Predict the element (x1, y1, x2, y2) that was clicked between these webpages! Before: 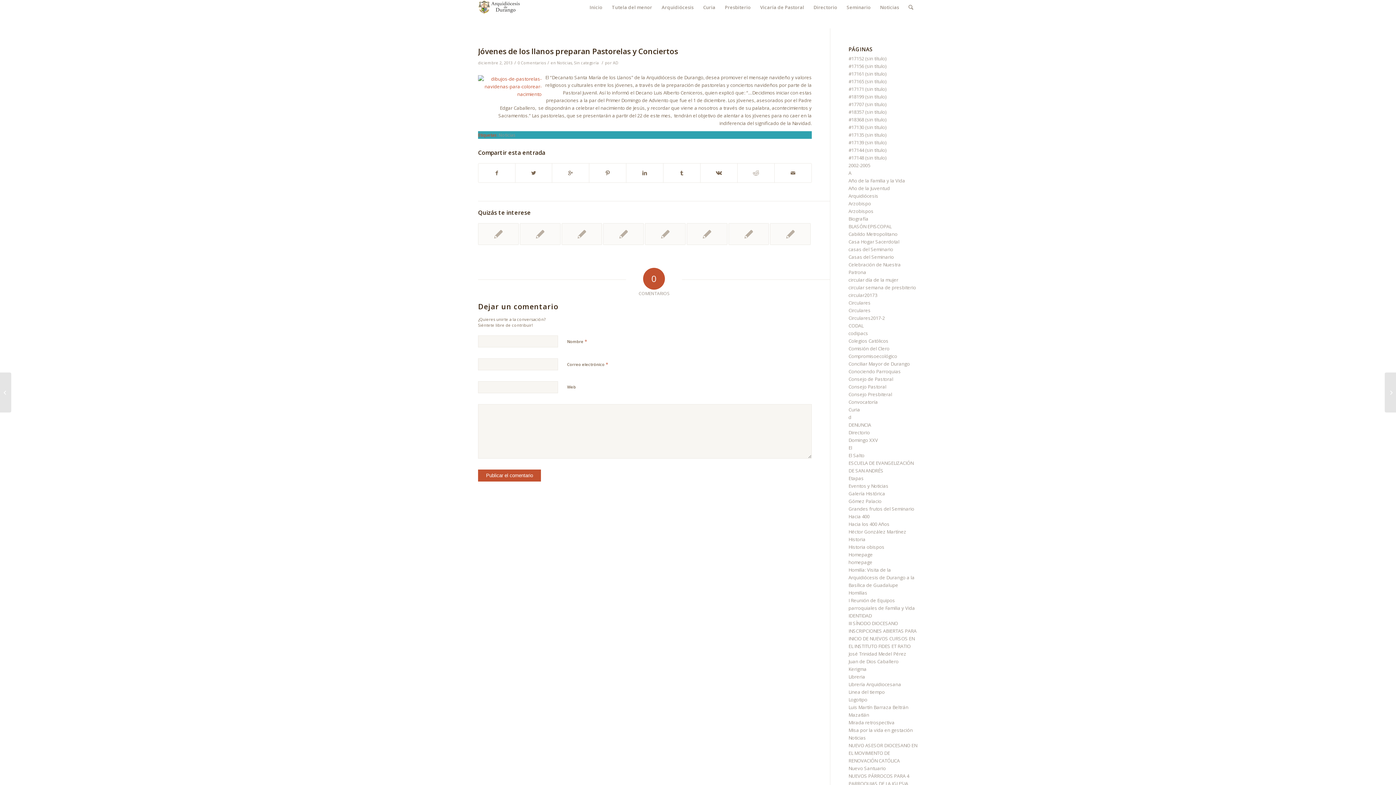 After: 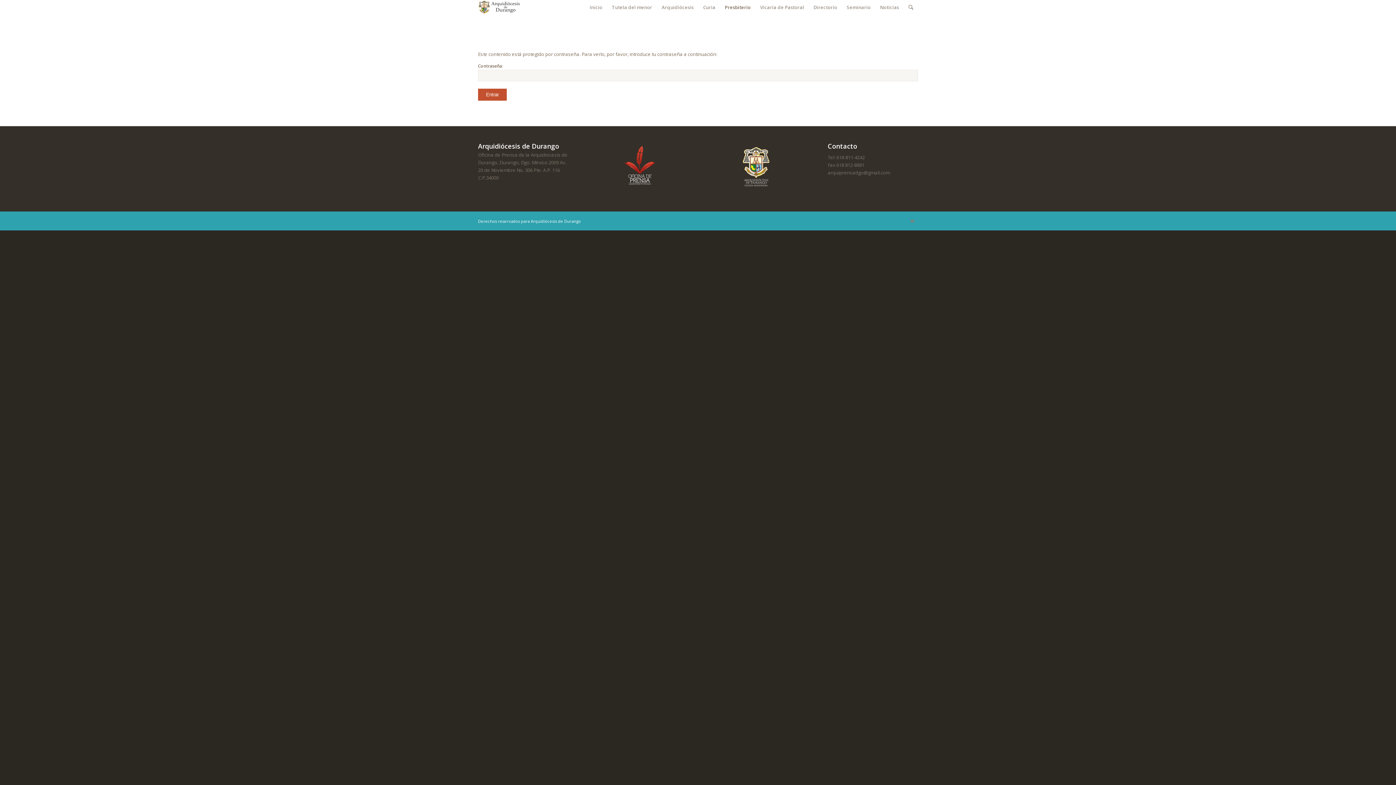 Action: bbox: (848, 391, 892, 397) label: Consejo Presbiteral